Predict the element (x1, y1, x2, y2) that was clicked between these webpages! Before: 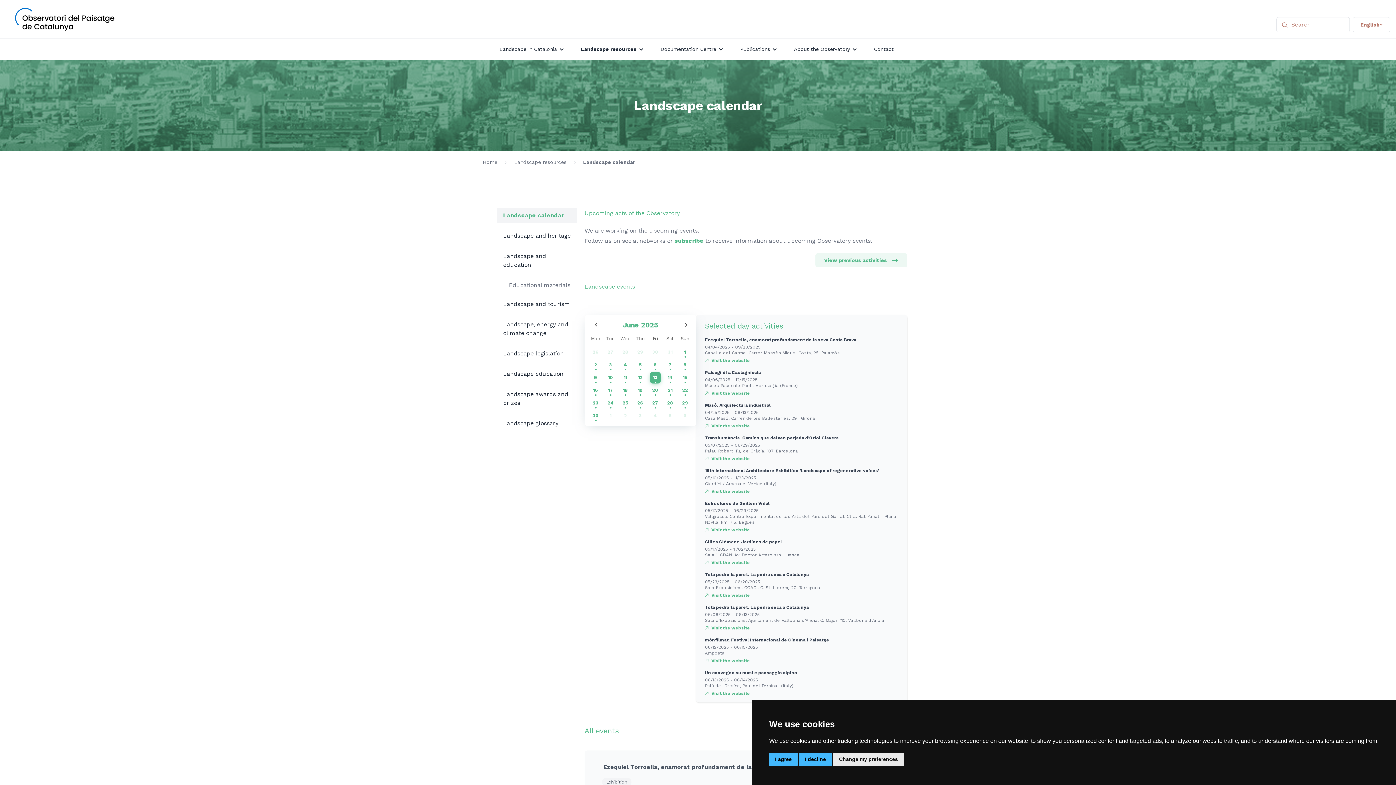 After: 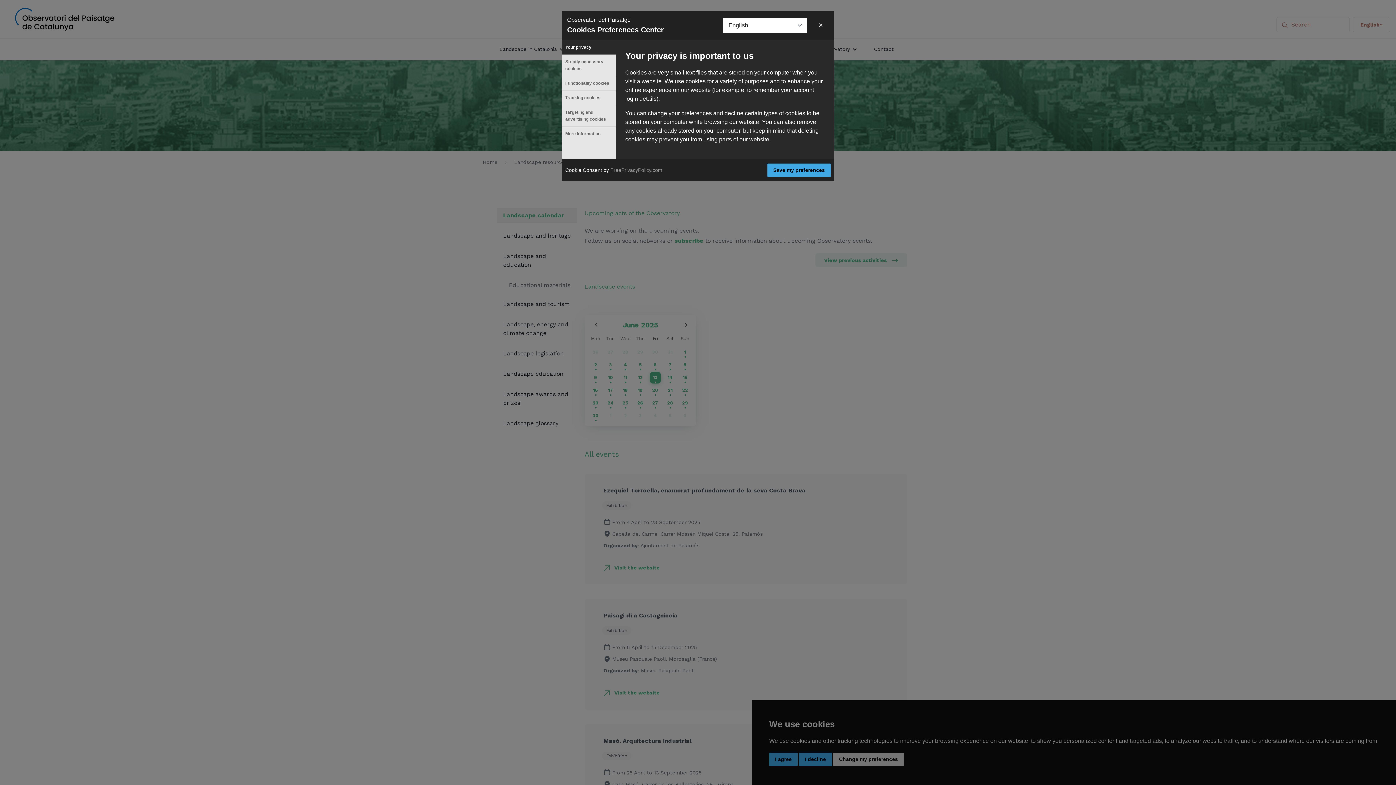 Action: label: Change my preferences bbox: (833, 753, 904, 766)